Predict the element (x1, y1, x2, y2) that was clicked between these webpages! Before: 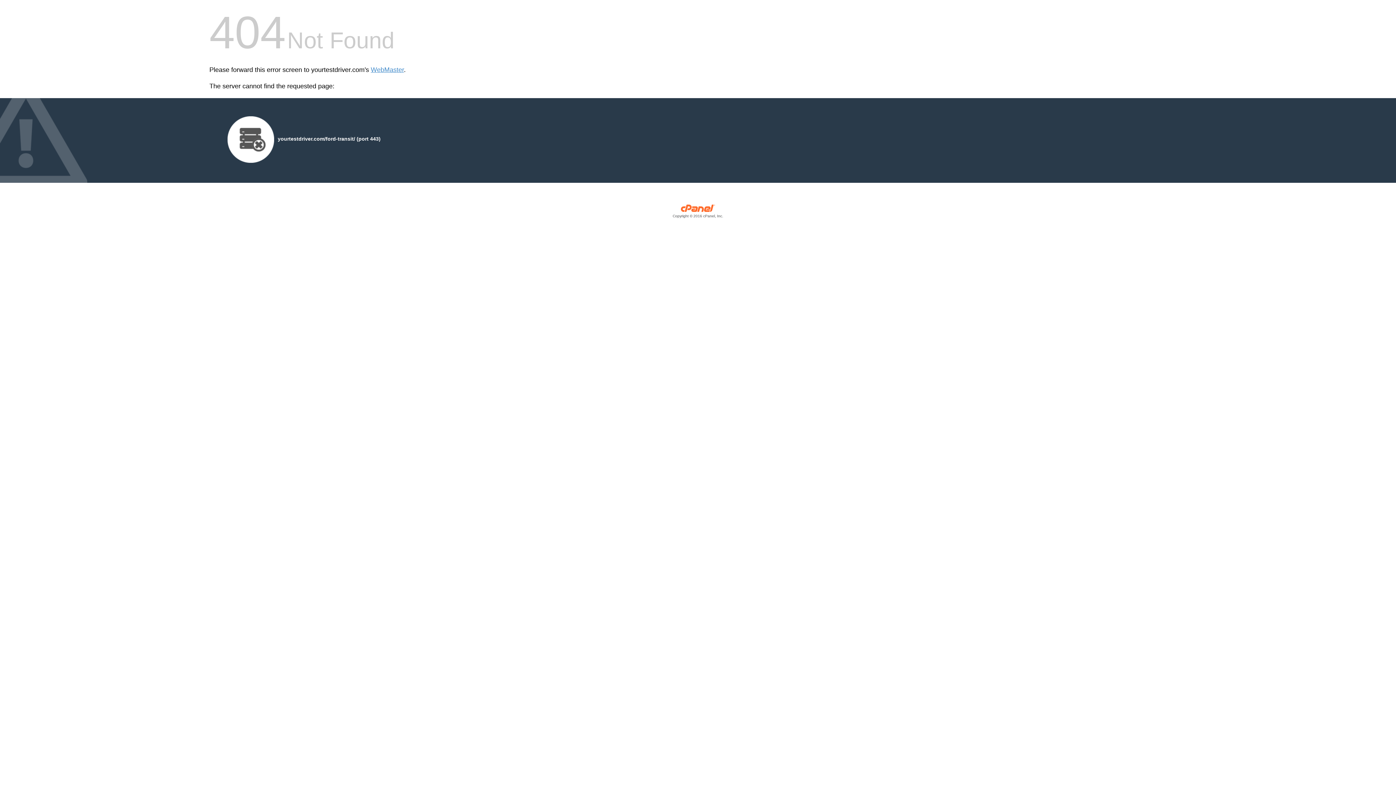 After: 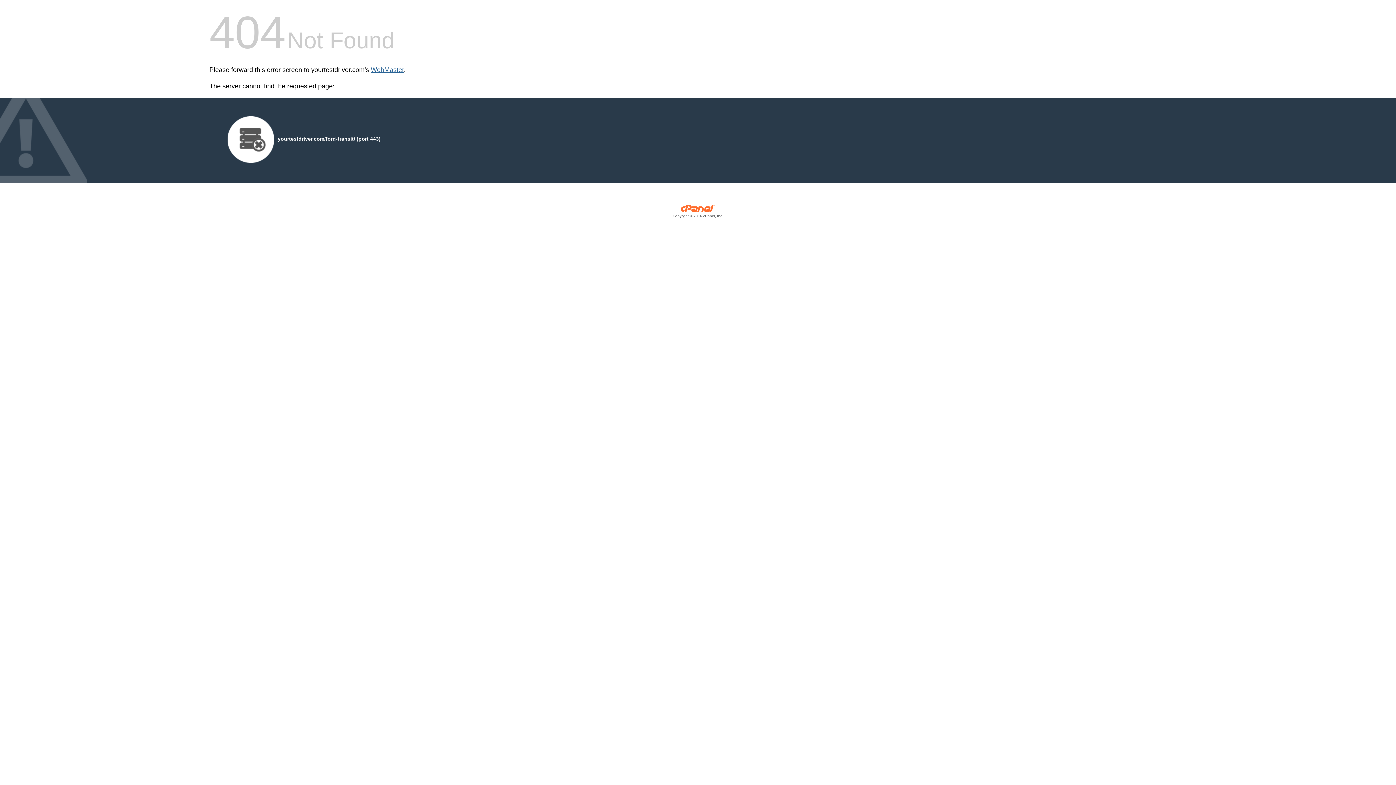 Action: label: WebMaster bbox: (370, 66, 404, 73)